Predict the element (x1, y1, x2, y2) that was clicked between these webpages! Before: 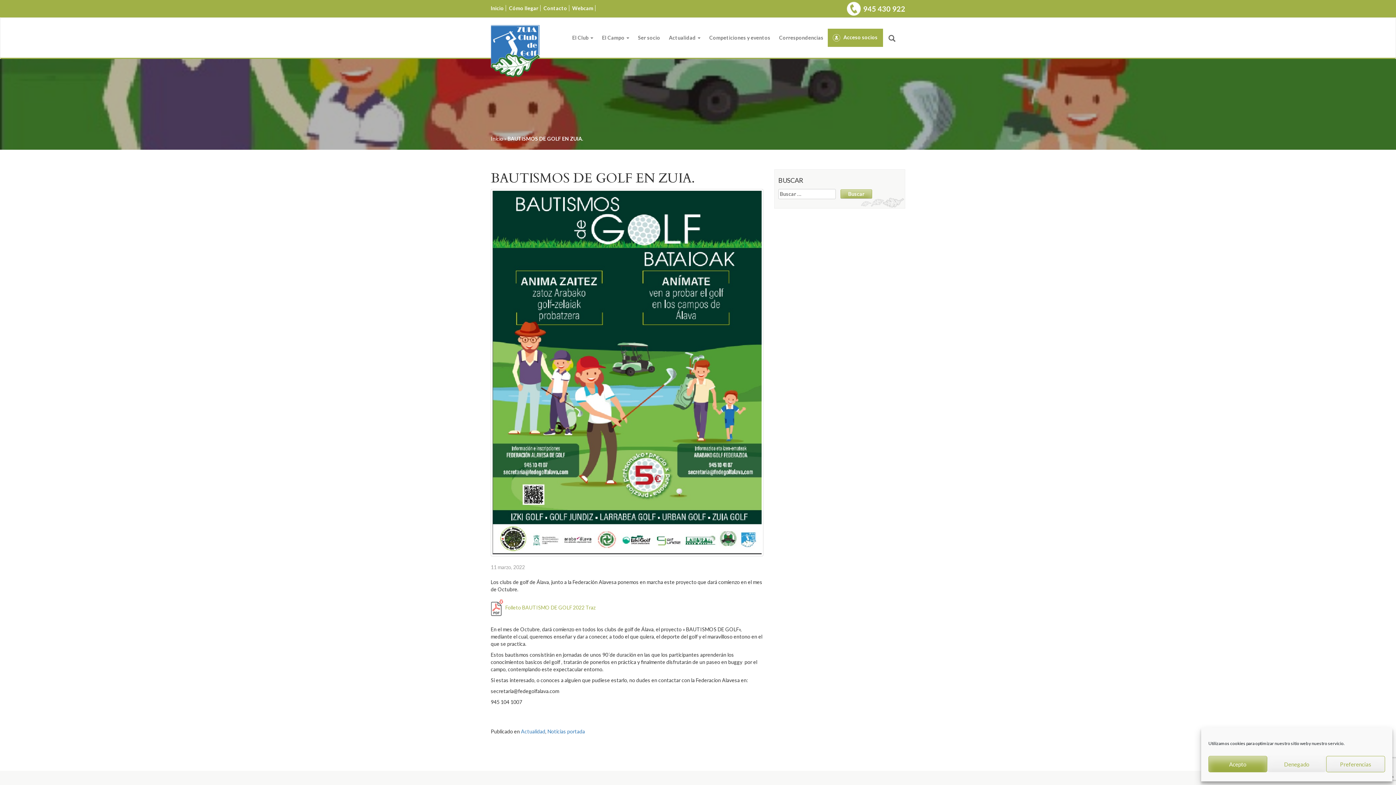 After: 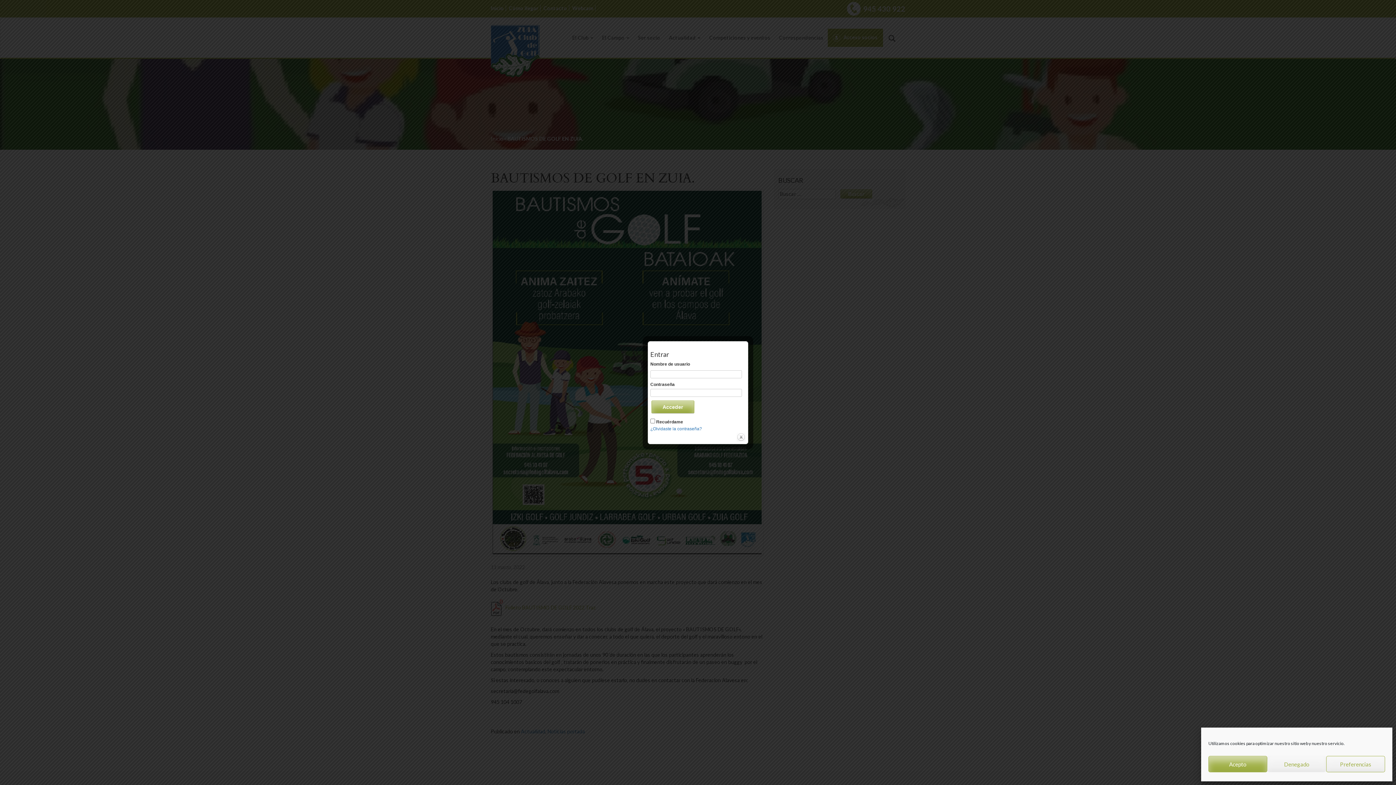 Action: bbox: (828, 28, 883, 47) label: Acceso socios